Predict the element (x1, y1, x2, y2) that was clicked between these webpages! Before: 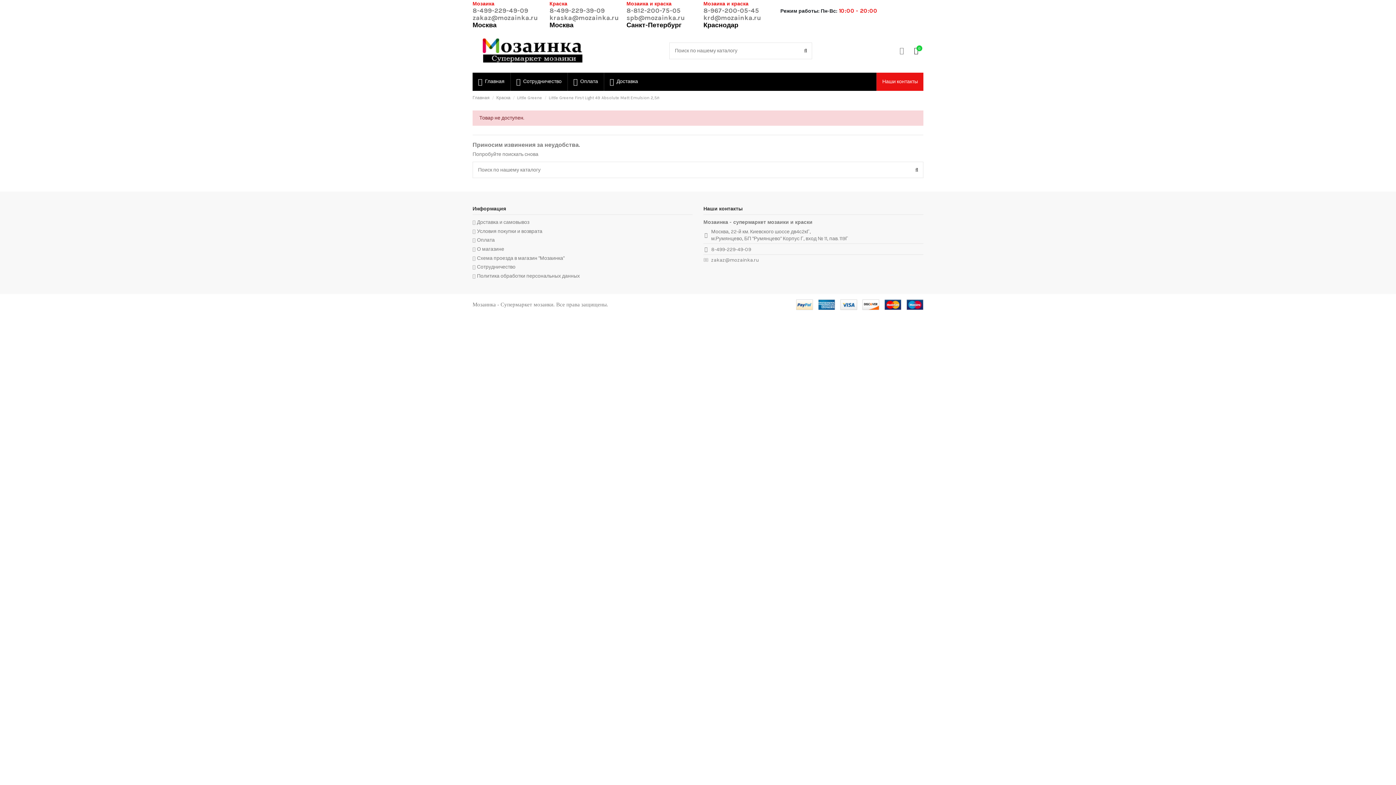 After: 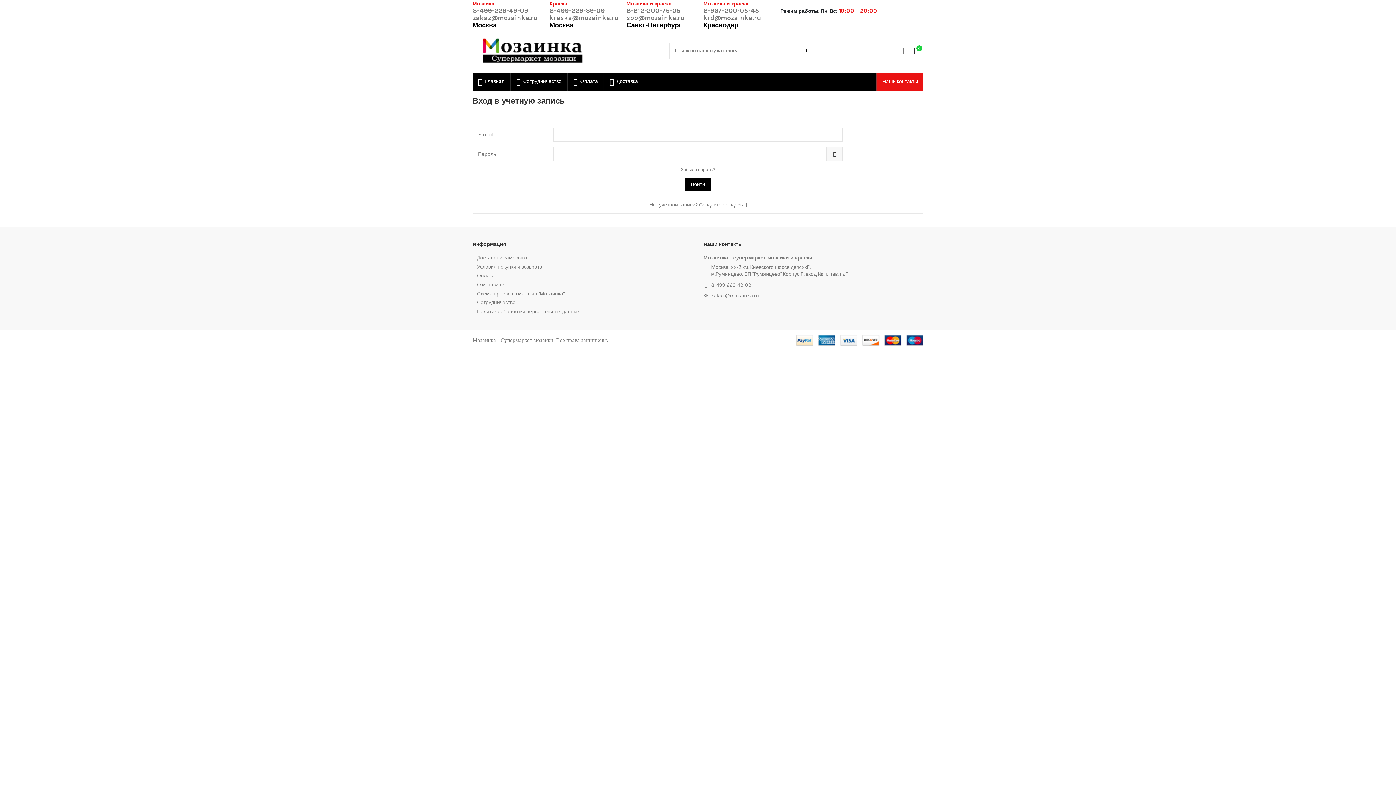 Action: bbox: (897, 46, 906, 54)